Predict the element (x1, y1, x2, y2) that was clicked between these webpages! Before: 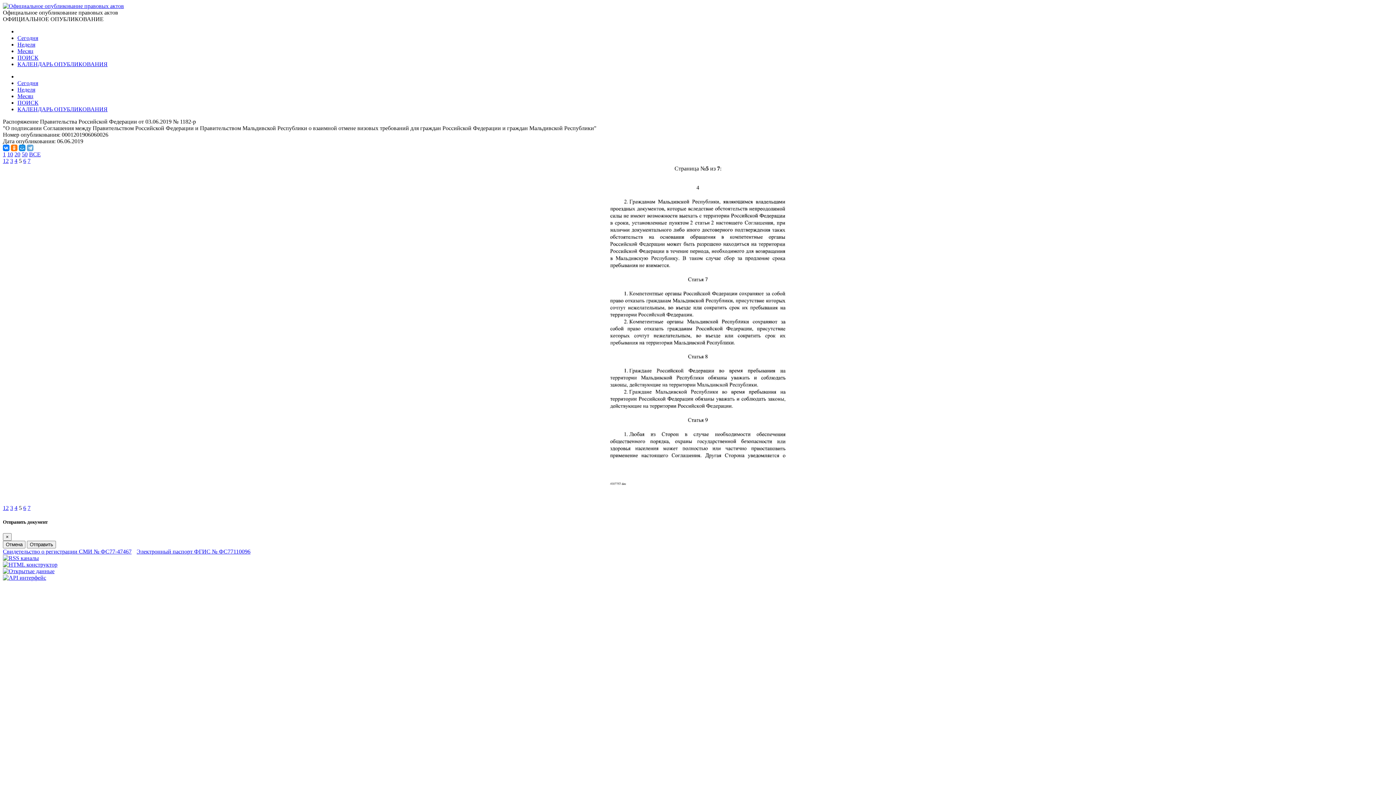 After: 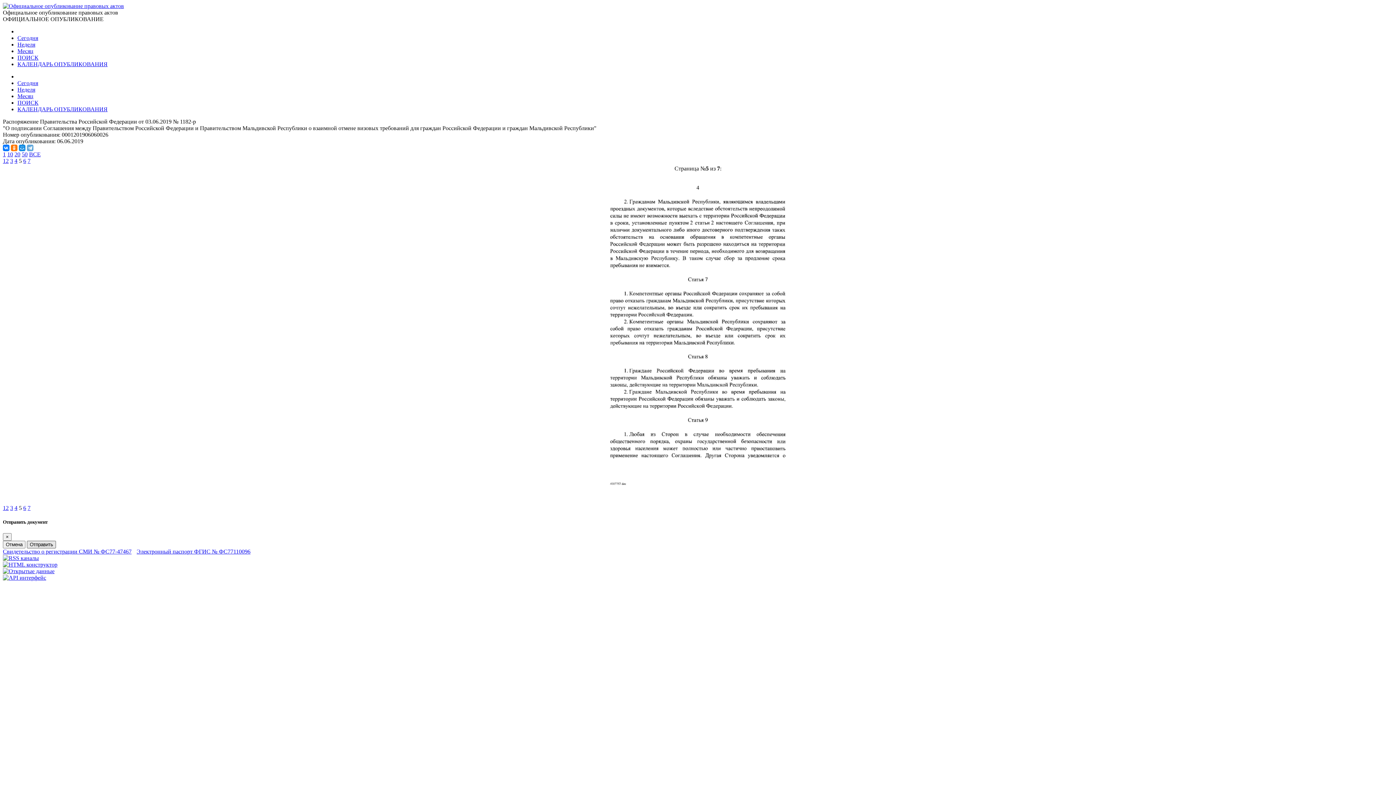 Action: bbox: (26, 541, 56, 548) label: Отправить